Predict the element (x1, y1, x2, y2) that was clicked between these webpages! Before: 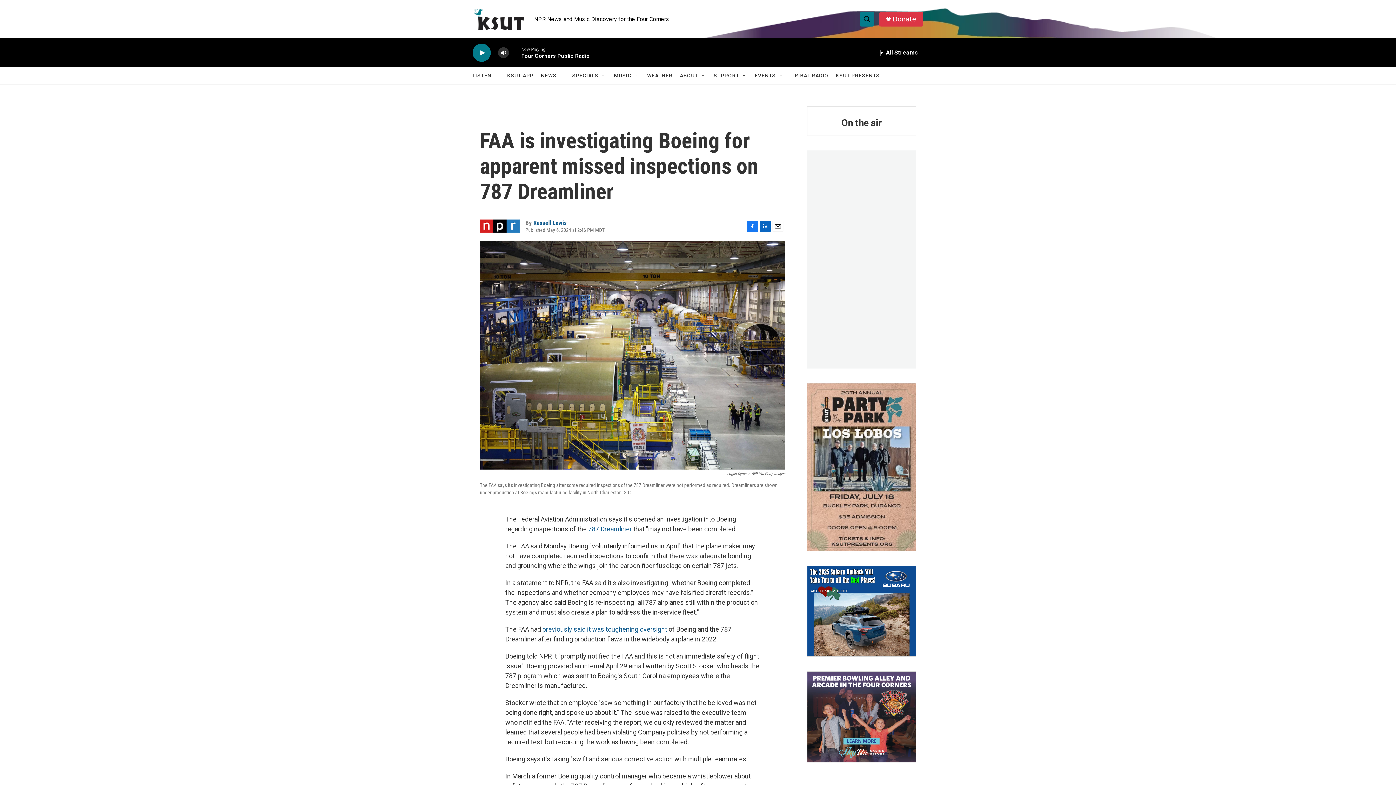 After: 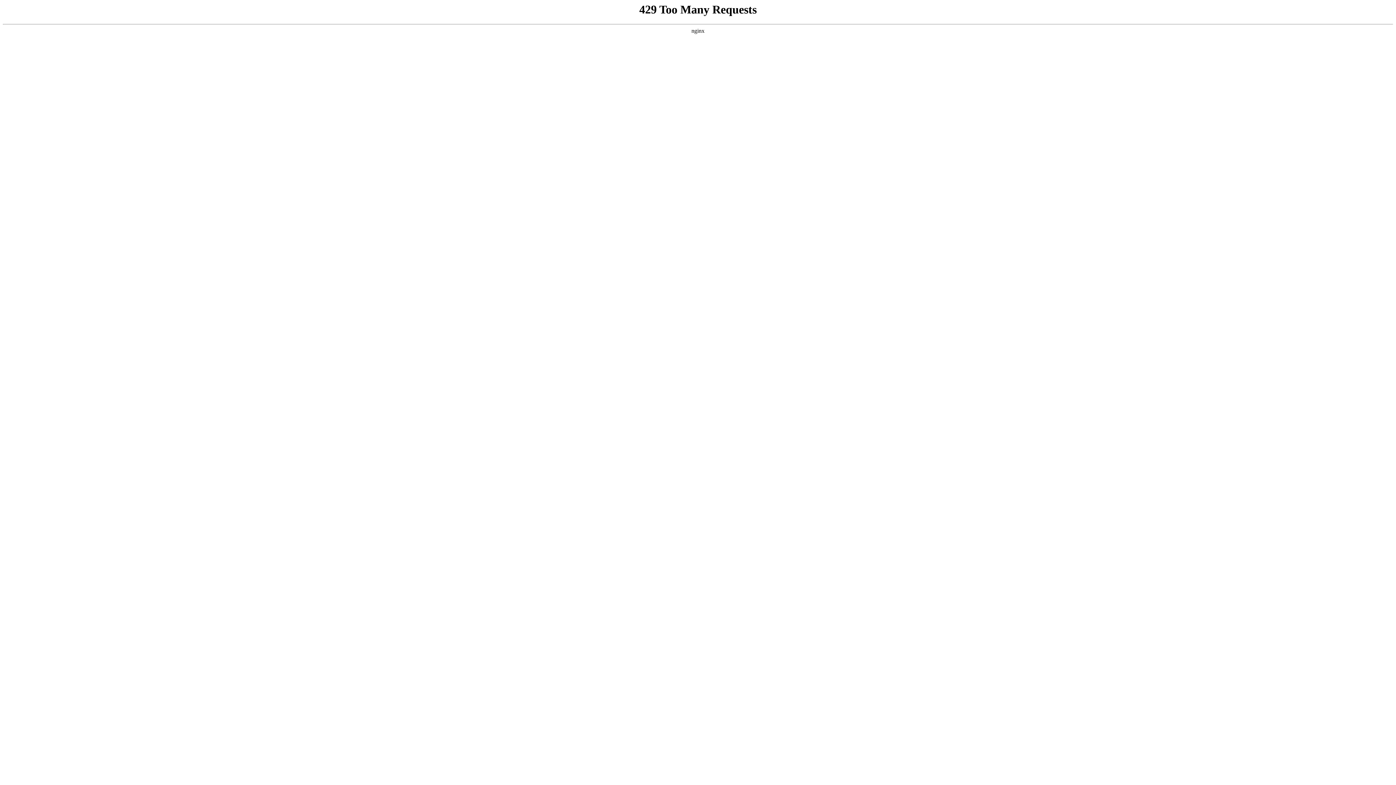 Action: bbox: (807, 672, 916, 762)